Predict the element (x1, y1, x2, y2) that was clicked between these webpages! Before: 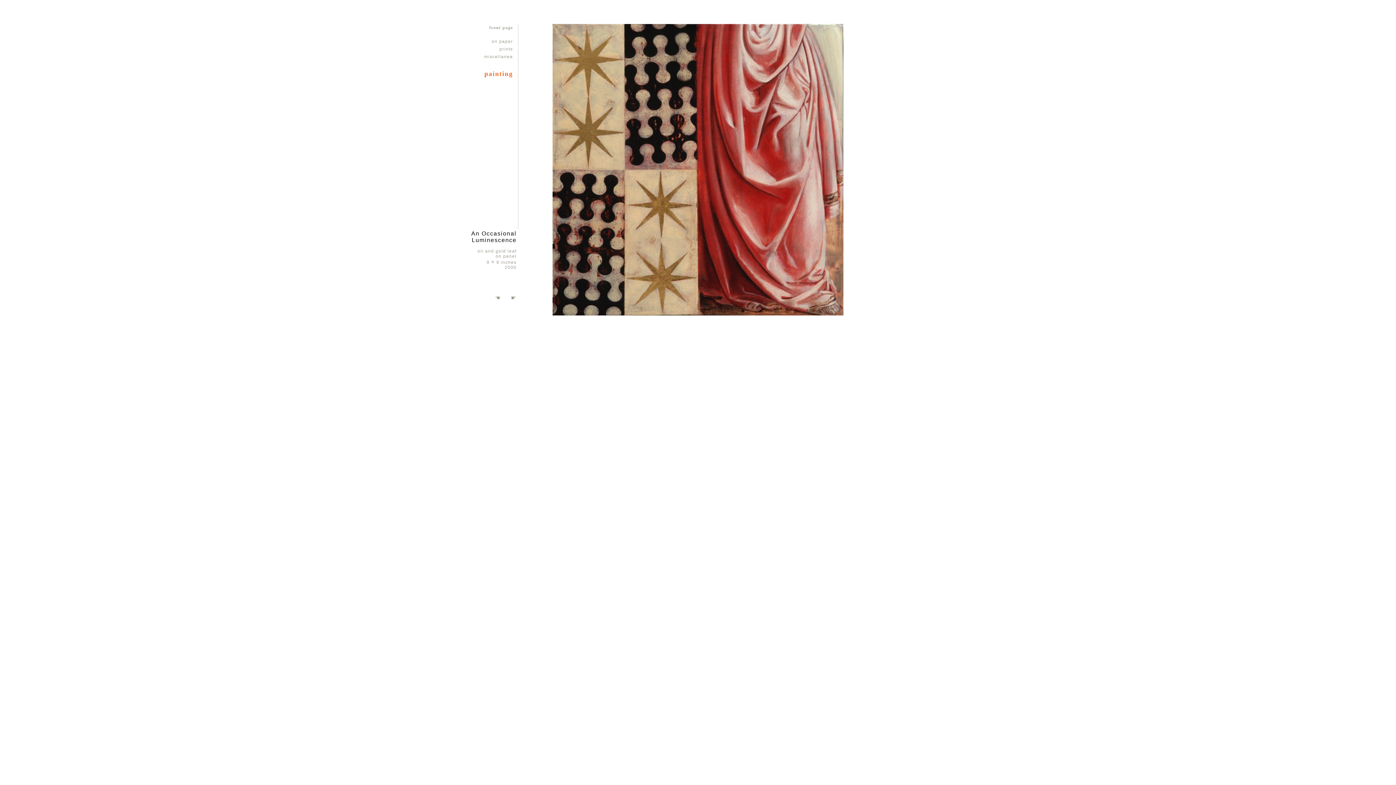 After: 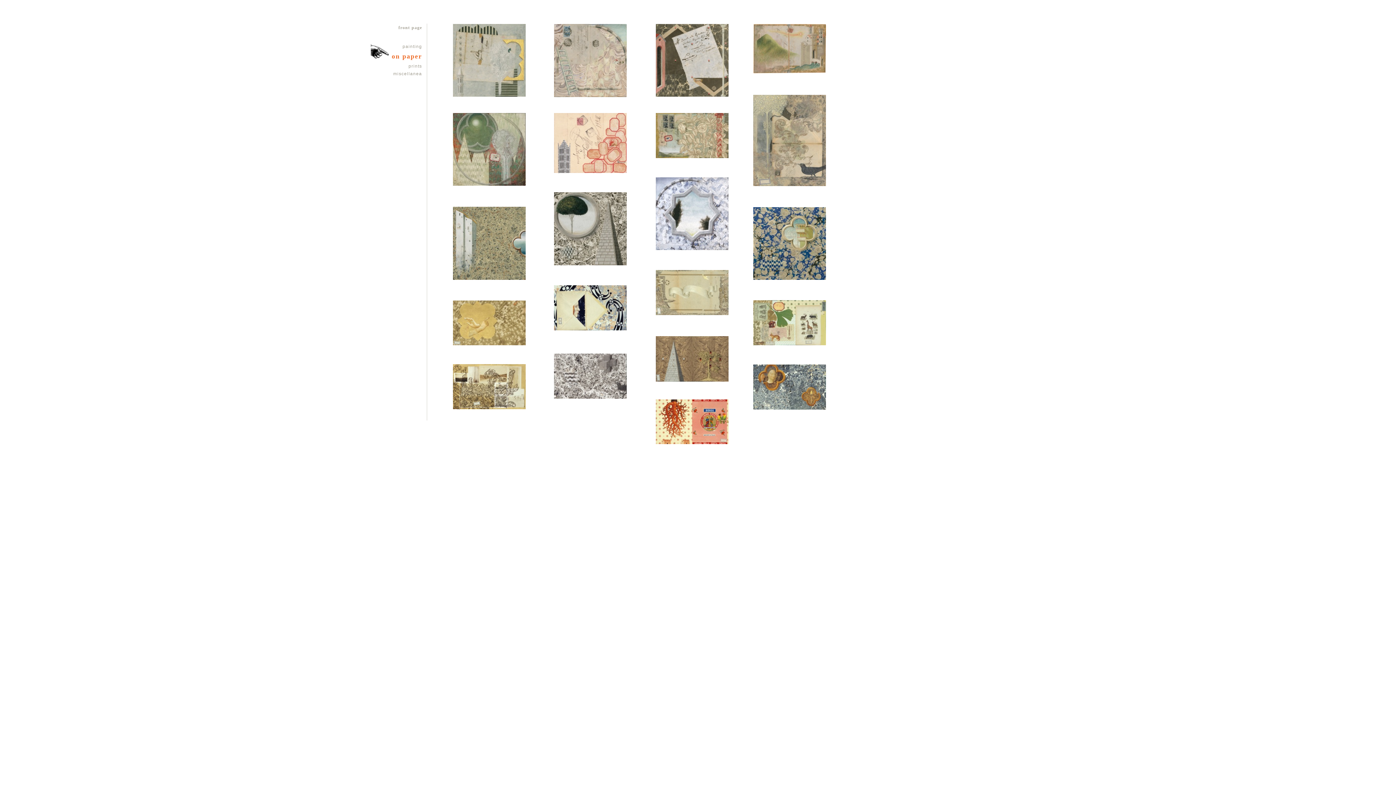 Action: bbox: (491, 38, 513, 44) label: on paper